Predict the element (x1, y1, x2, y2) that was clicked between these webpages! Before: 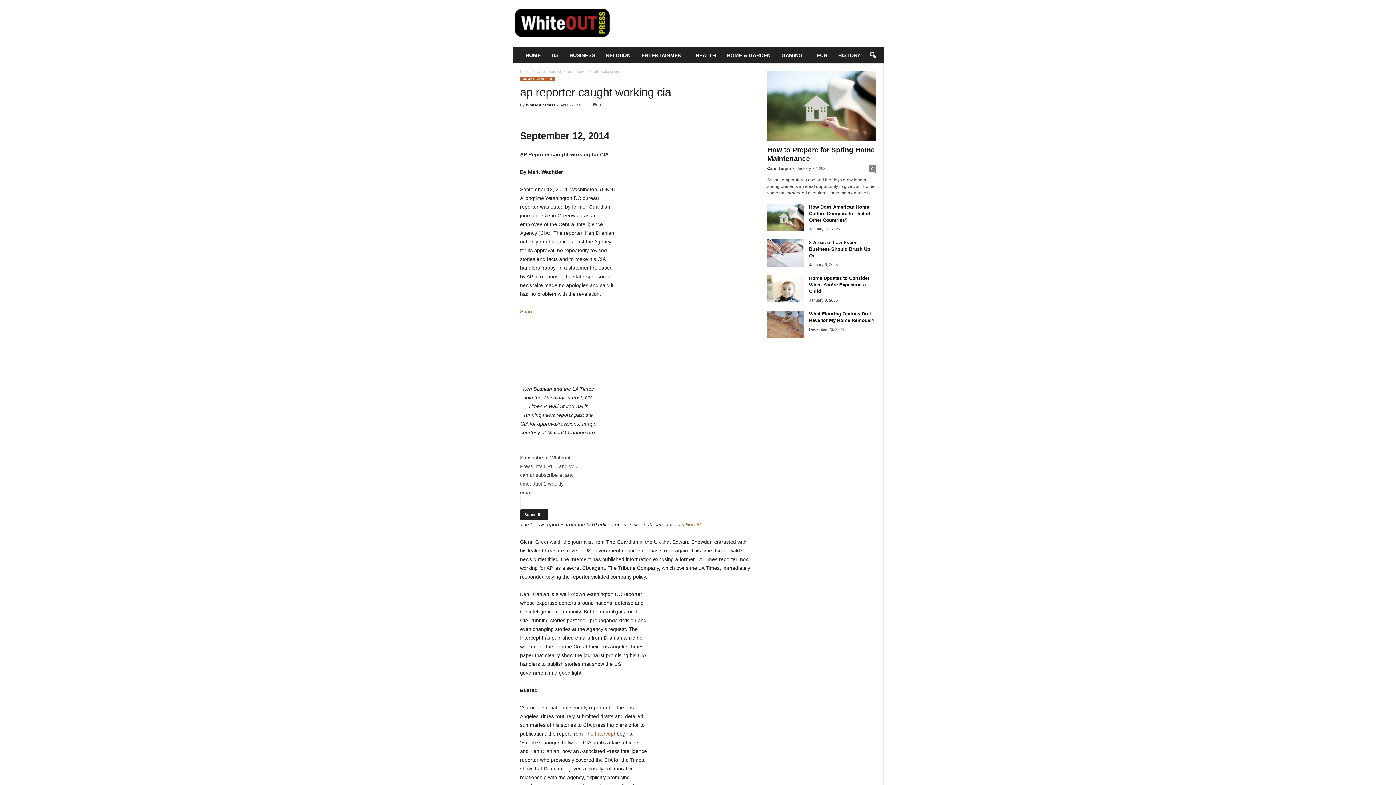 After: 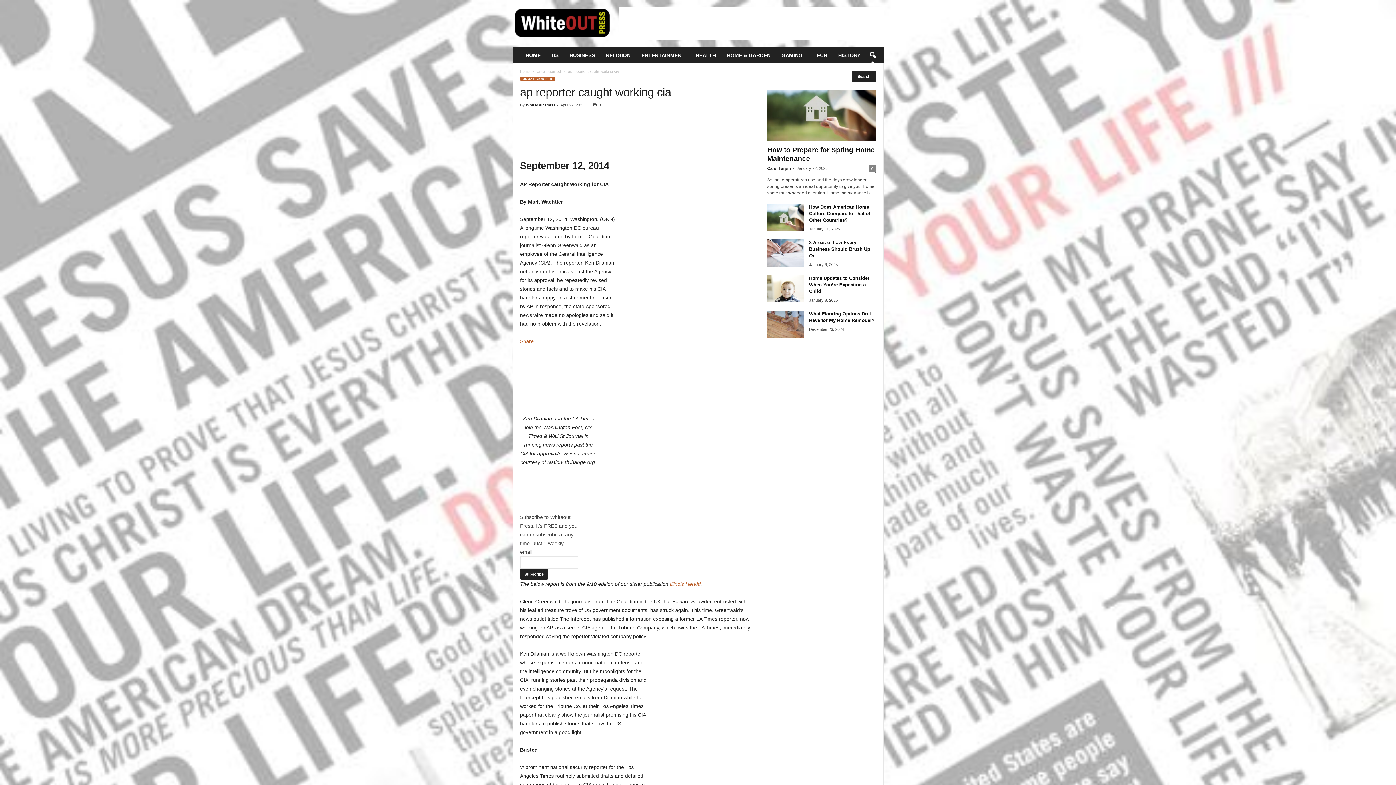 Action: label: search icon bbox: (864, 47, 880, 63)